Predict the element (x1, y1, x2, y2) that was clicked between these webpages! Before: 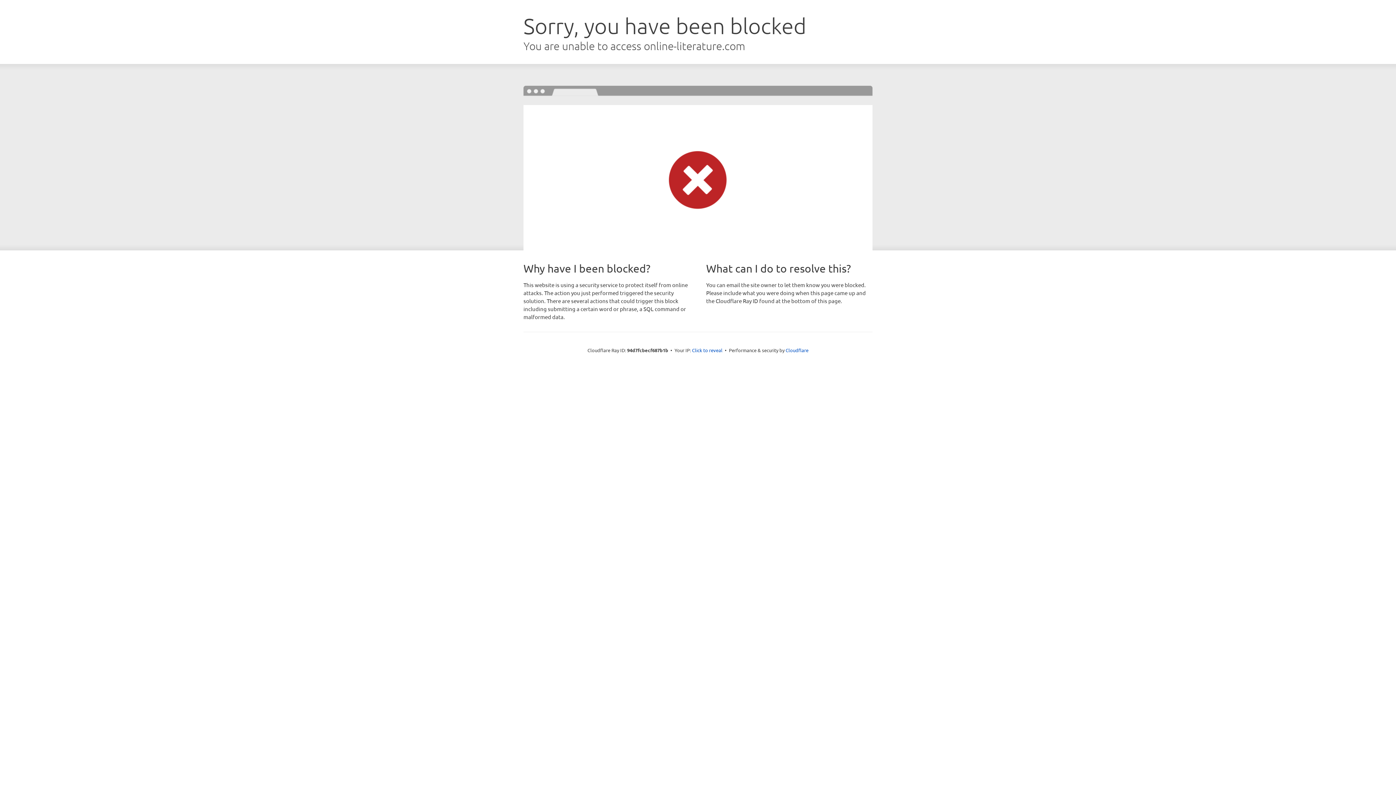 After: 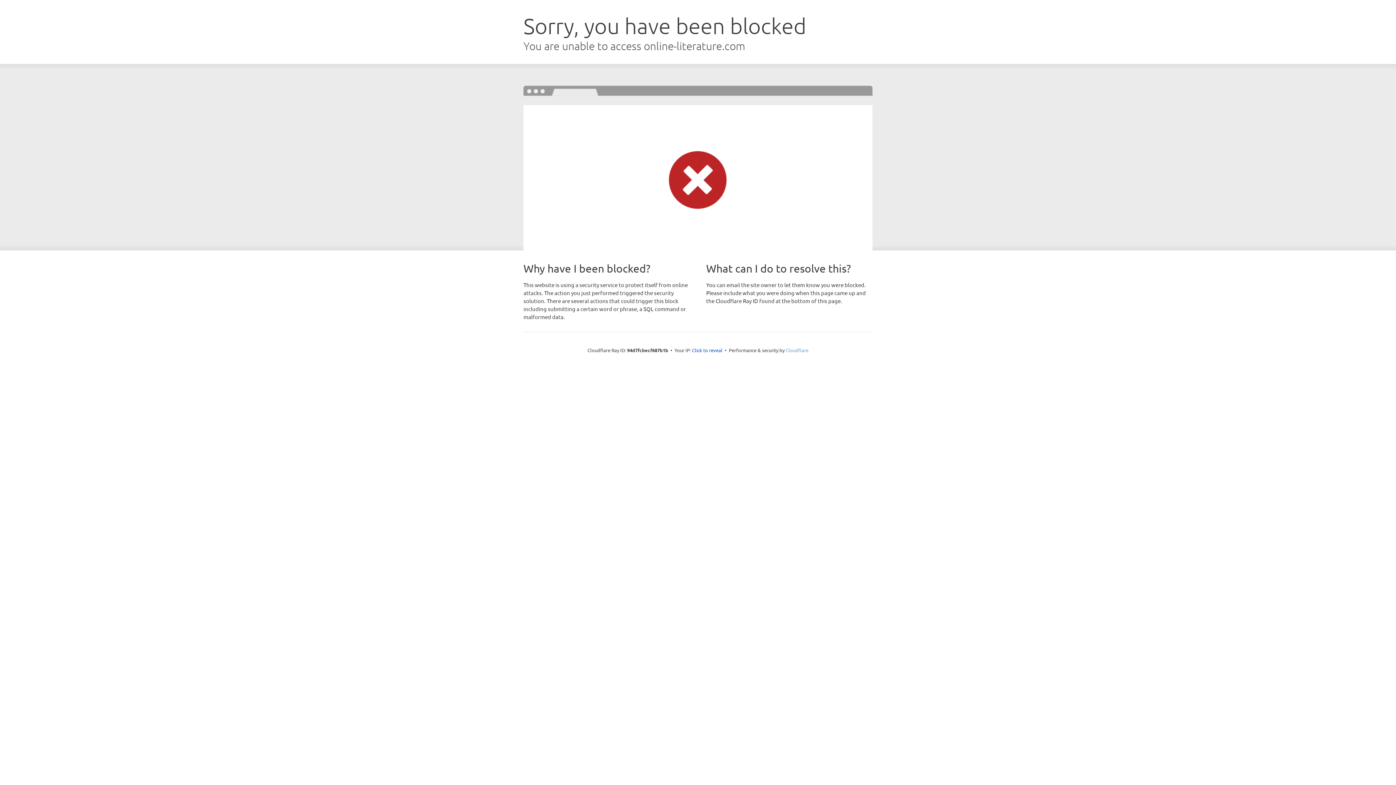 Action: label: Cloudflare bbox: (785, 347, 808, 353)